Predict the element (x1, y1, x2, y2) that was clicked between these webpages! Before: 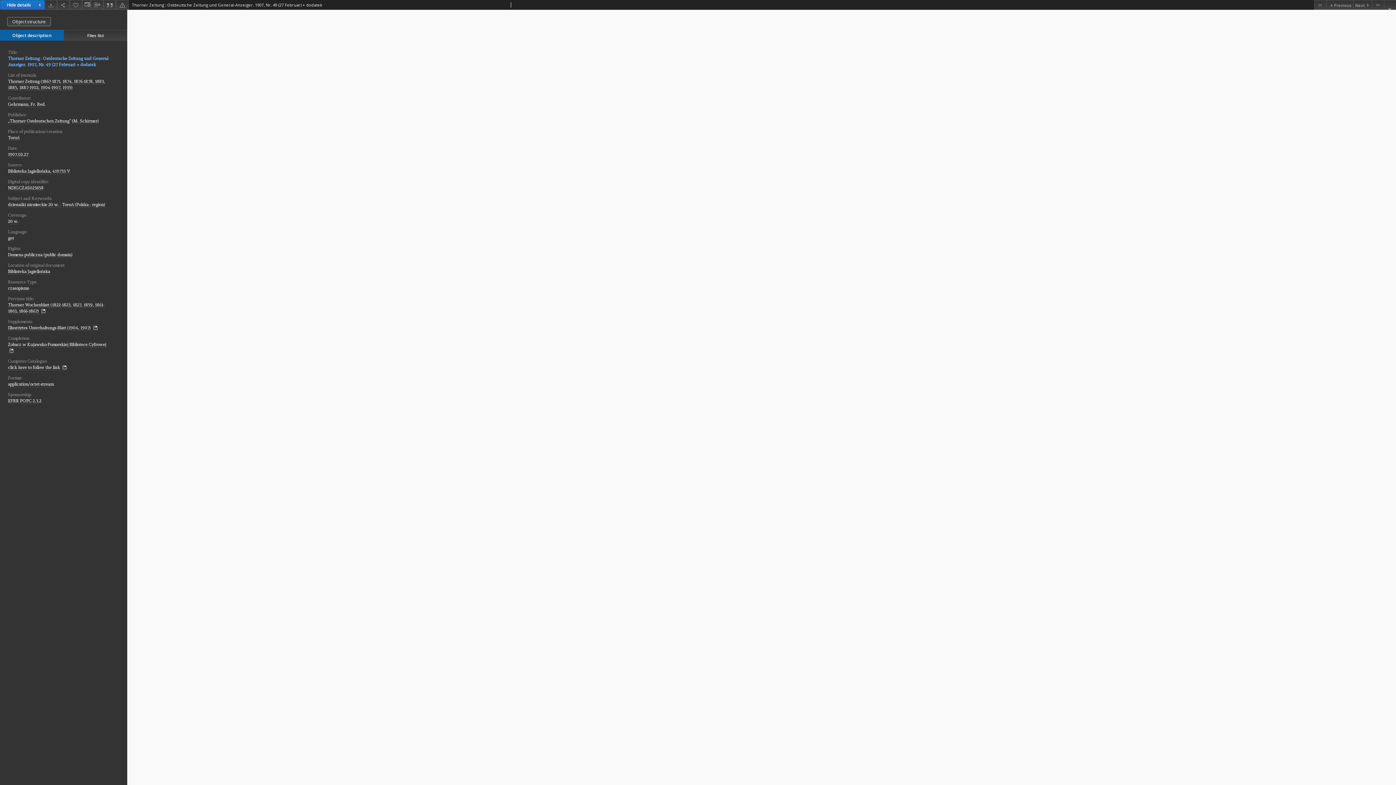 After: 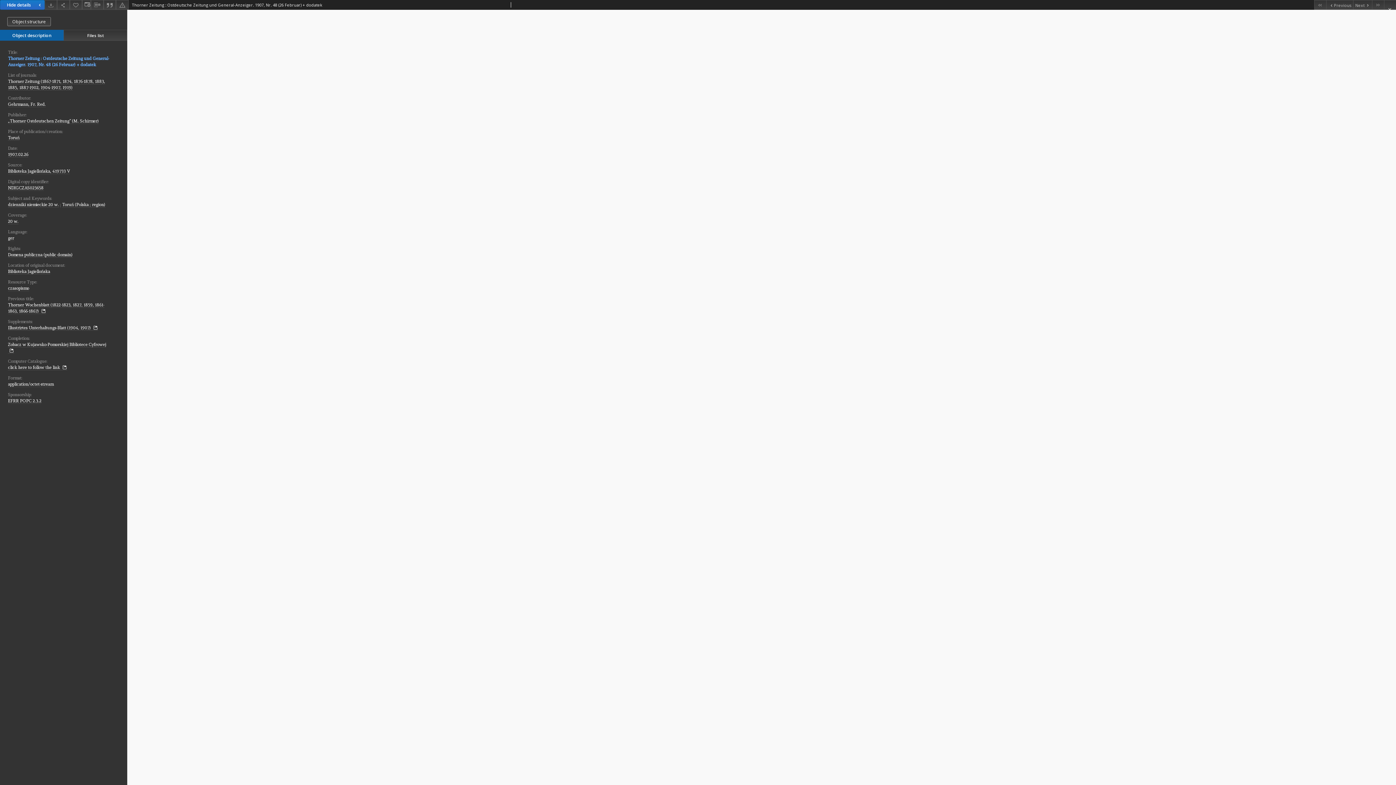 Action: label: Previous object on the list bbox: (1326, 0, 1353, 9)